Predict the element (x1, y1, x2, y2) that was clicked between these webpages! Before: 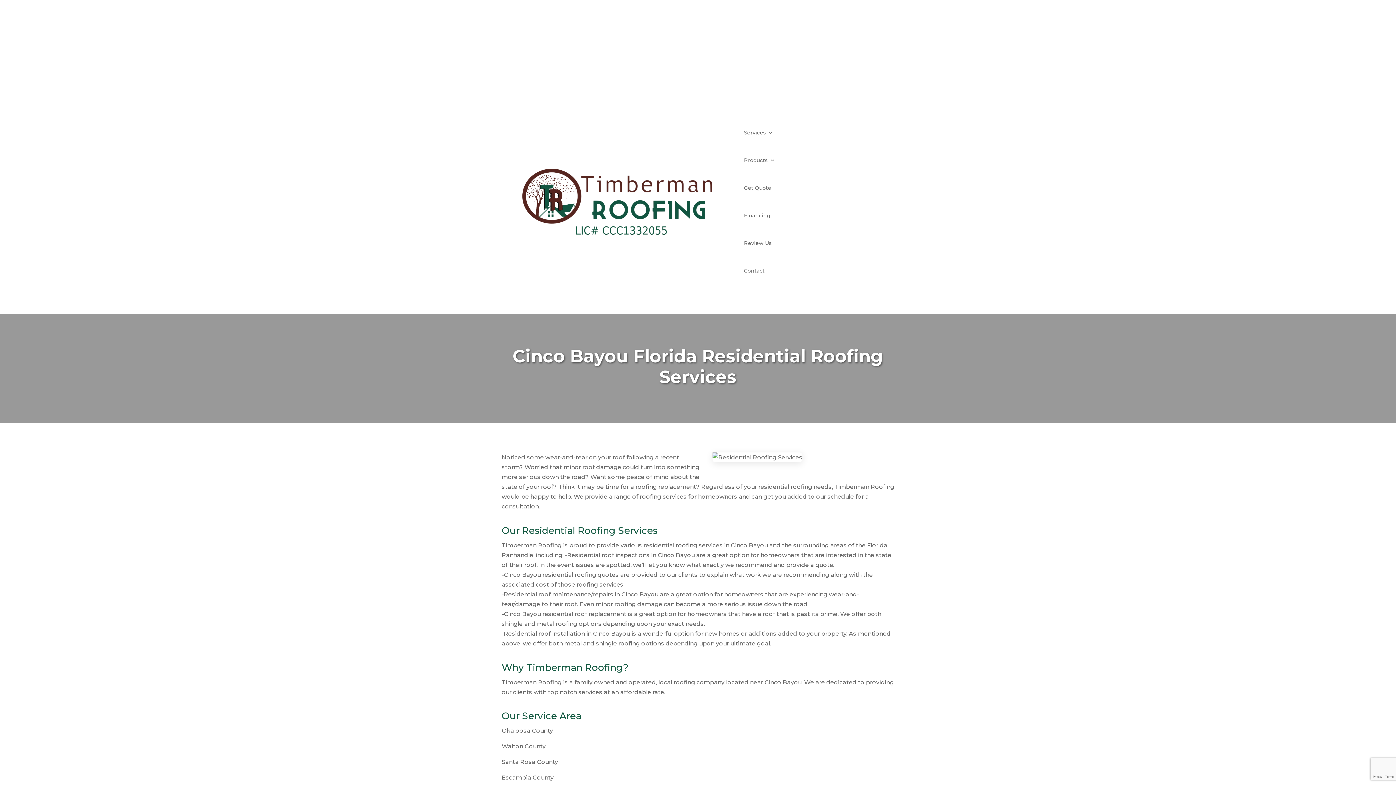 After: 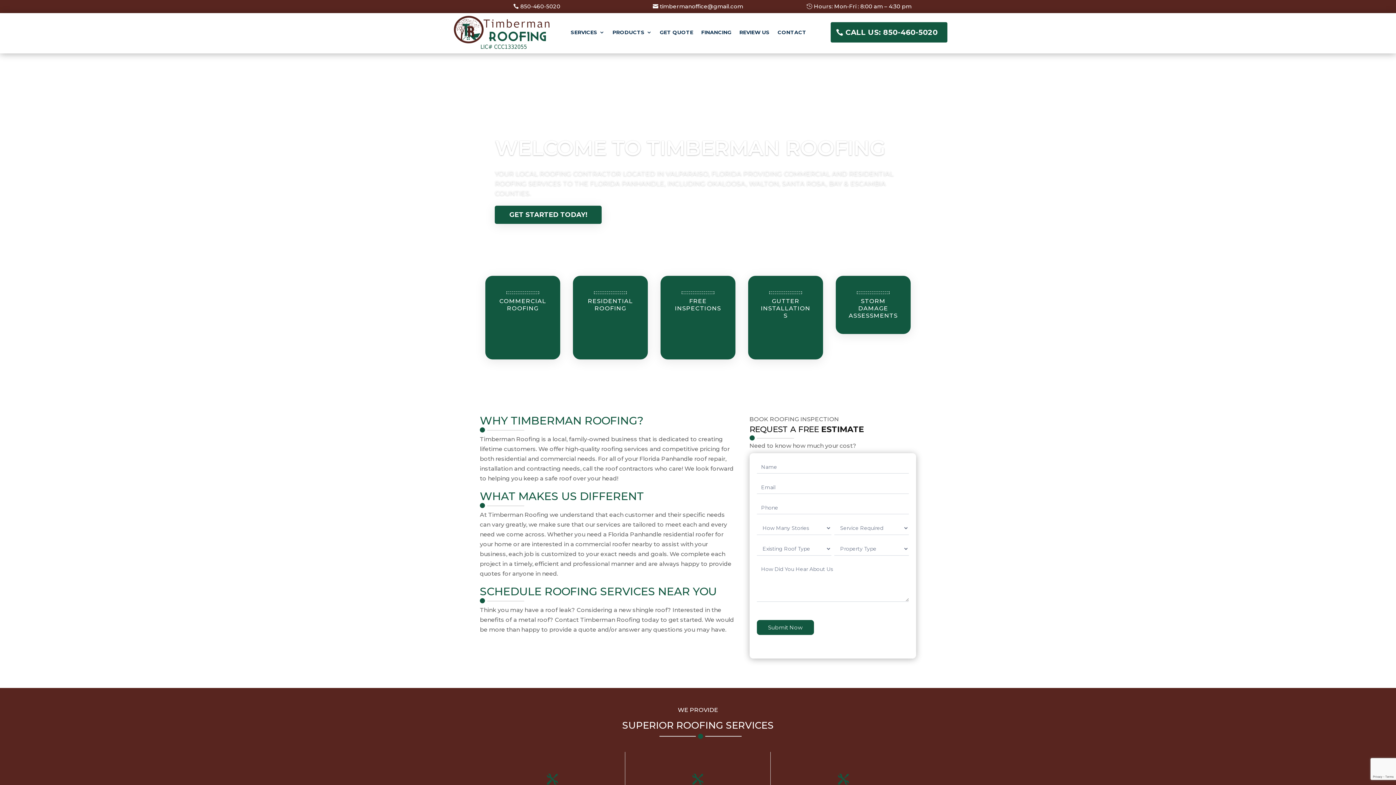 Action: bbox: (501, 166, 733, 236)